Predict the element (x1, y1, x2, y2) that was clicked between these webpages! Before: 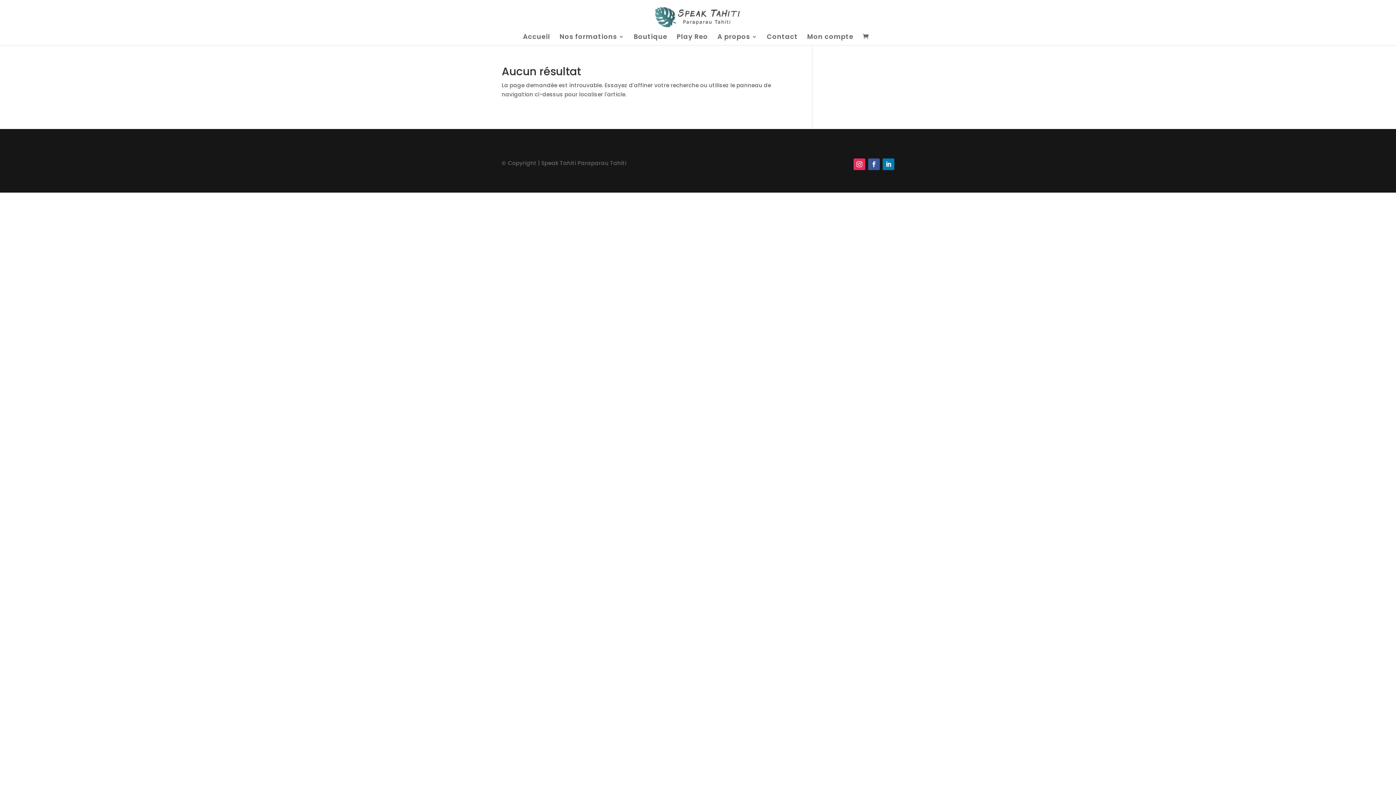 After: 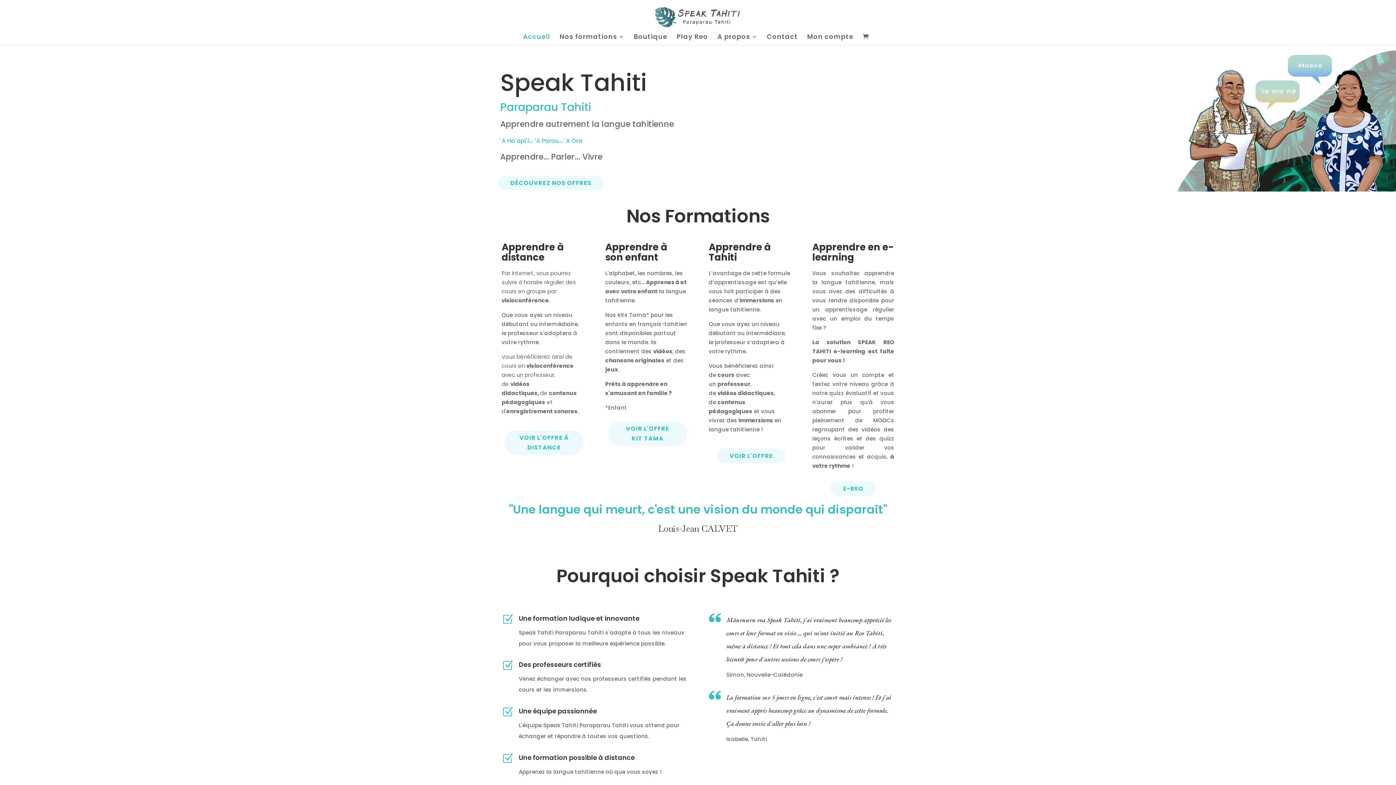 Action: bbox: (523, 34, 550, 45) label: Accueil